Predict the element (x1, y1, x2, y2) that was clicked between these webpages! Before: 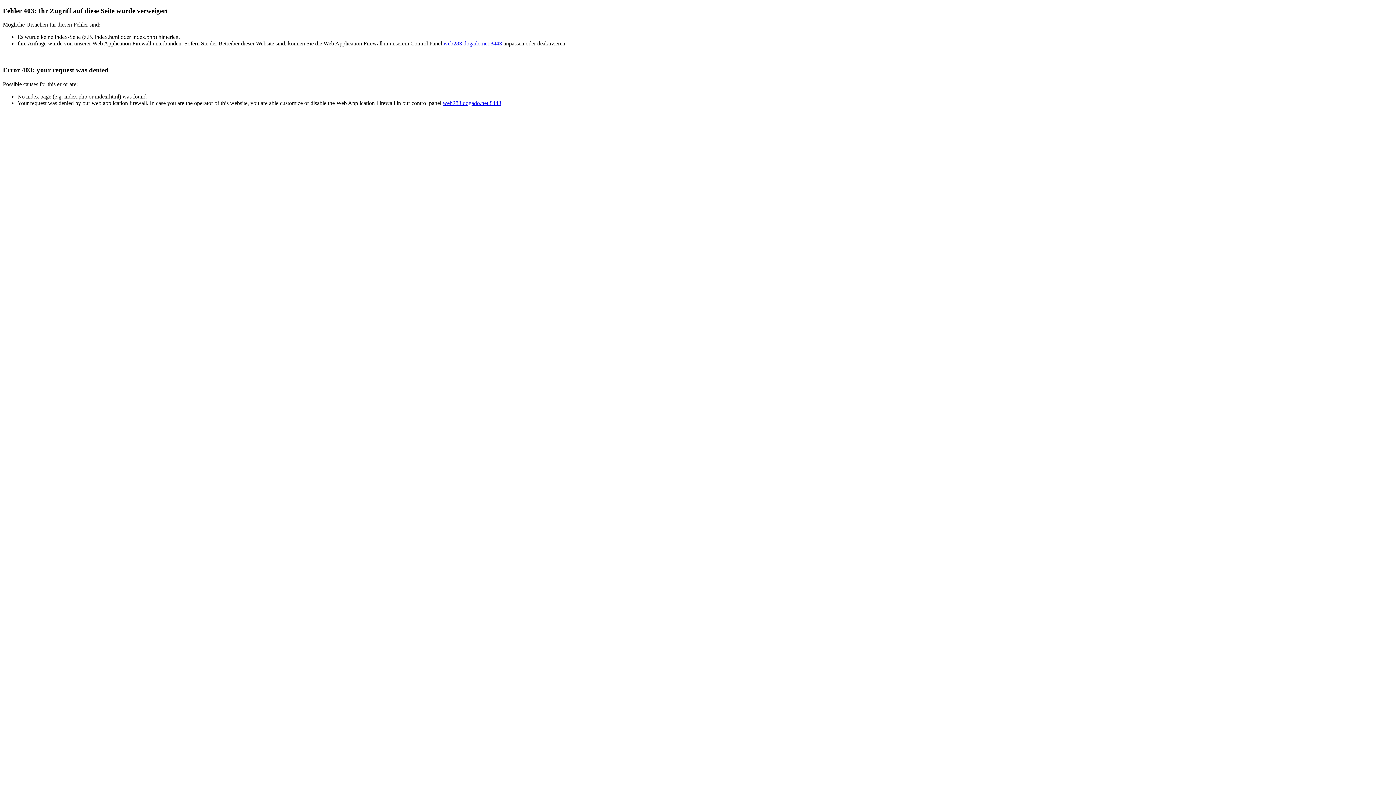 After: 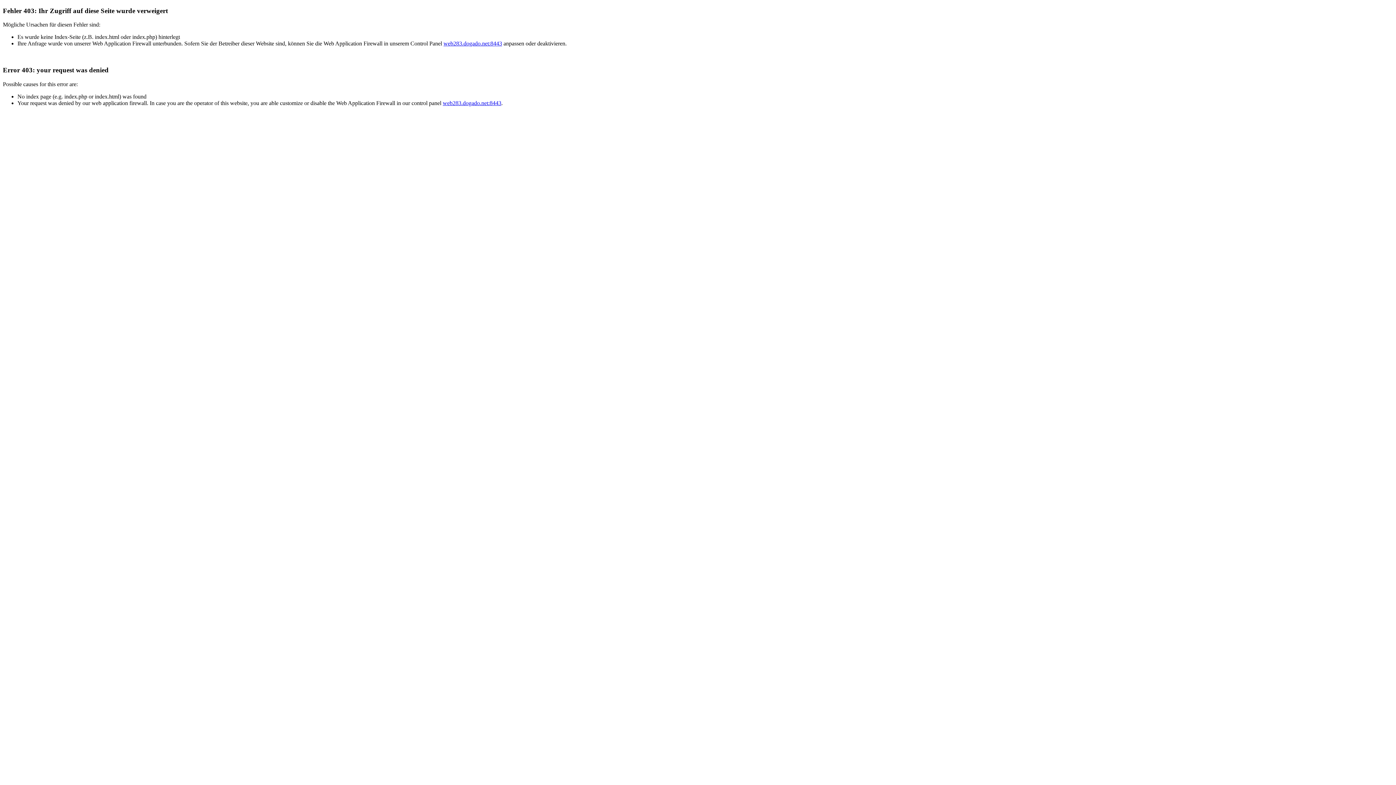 Action: bbox: (443, 40, 502, 46) label: web283.dogado.net:8443